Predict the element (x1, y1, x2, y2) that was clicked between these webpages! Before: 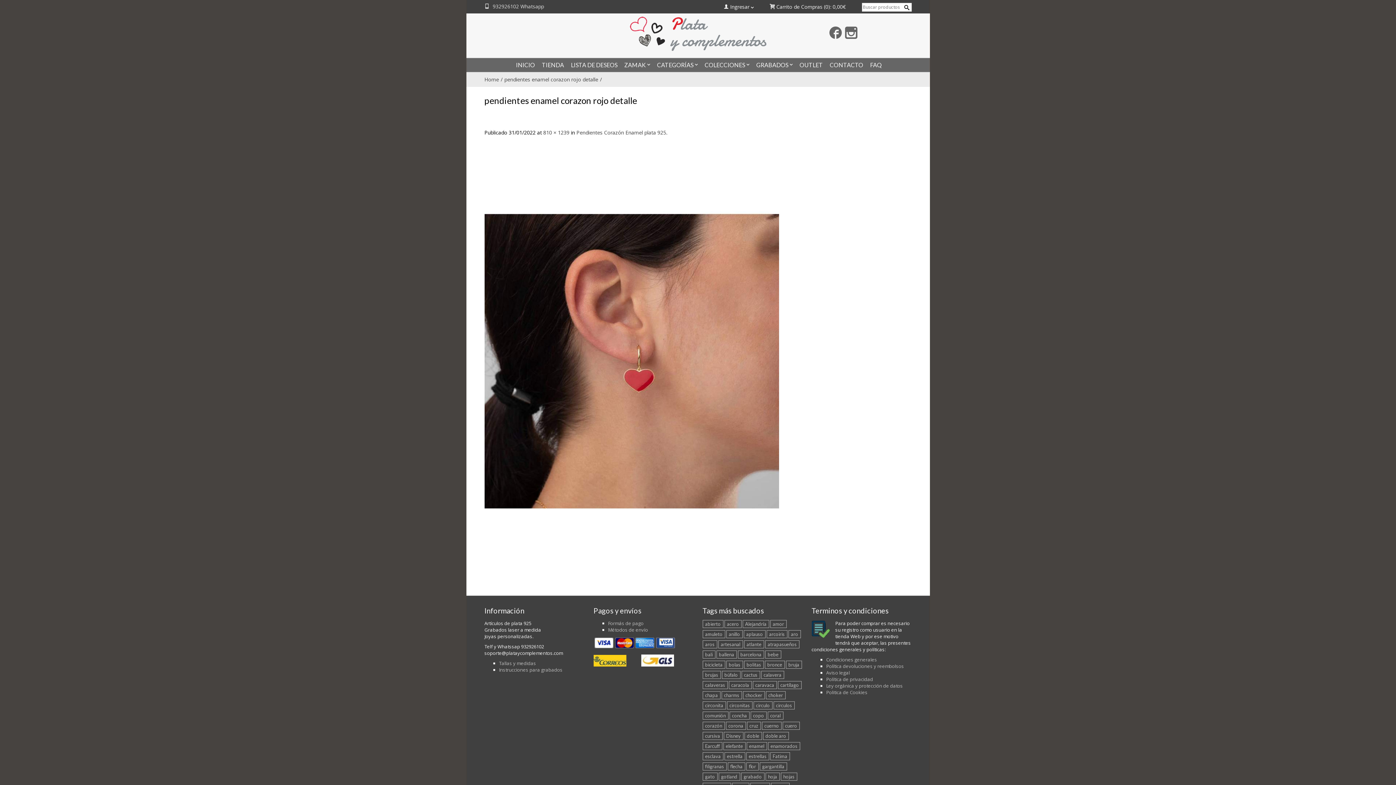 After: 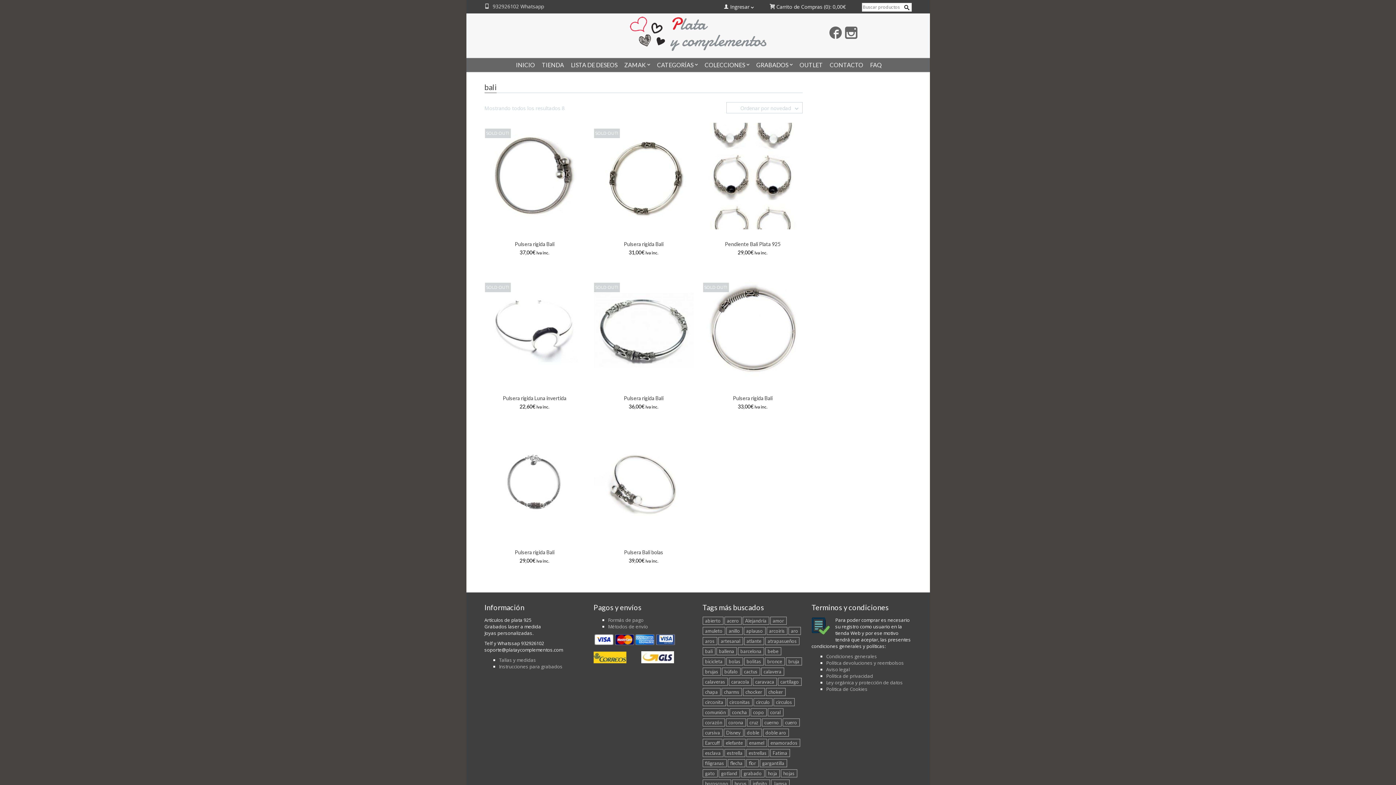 Action: label: bali (8 elementos) bbox: (702, 650, 715, 658)